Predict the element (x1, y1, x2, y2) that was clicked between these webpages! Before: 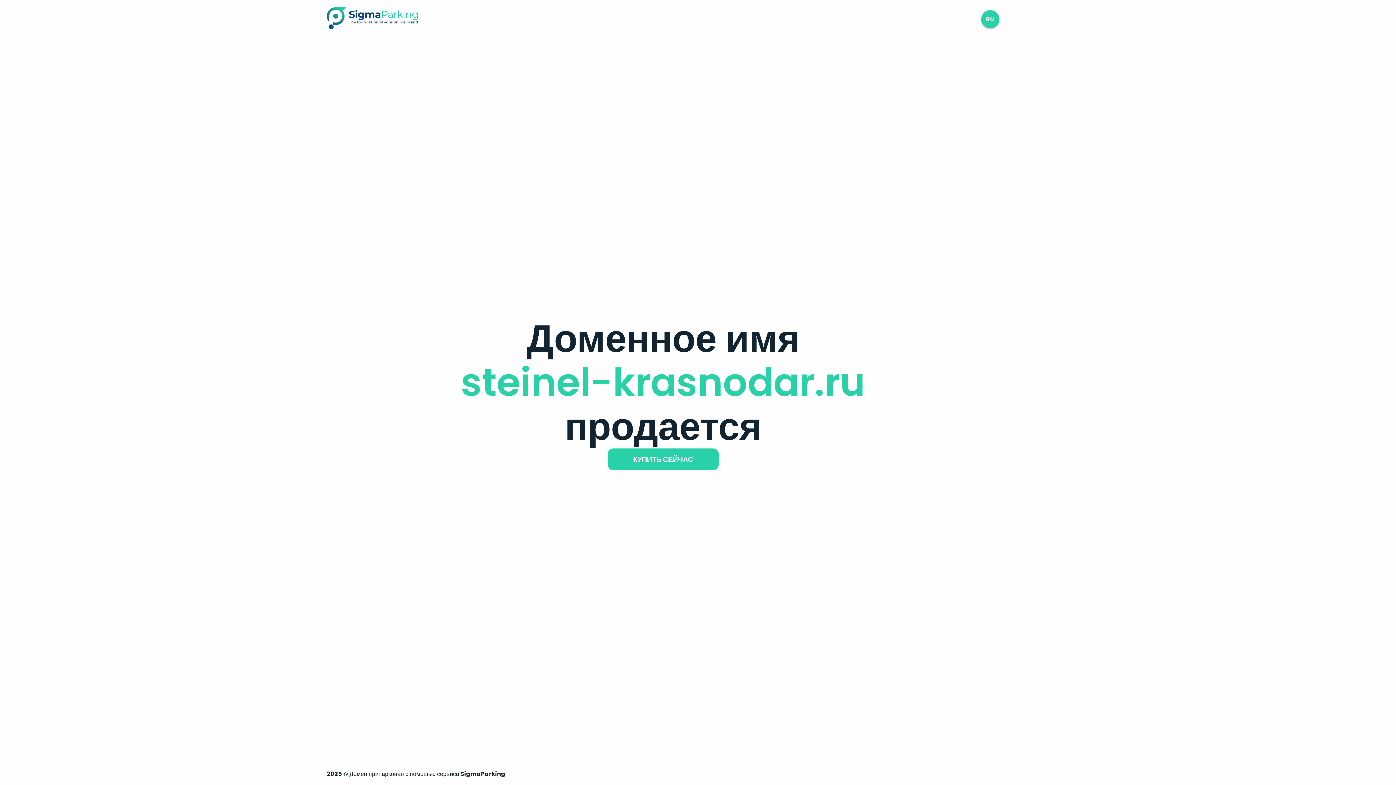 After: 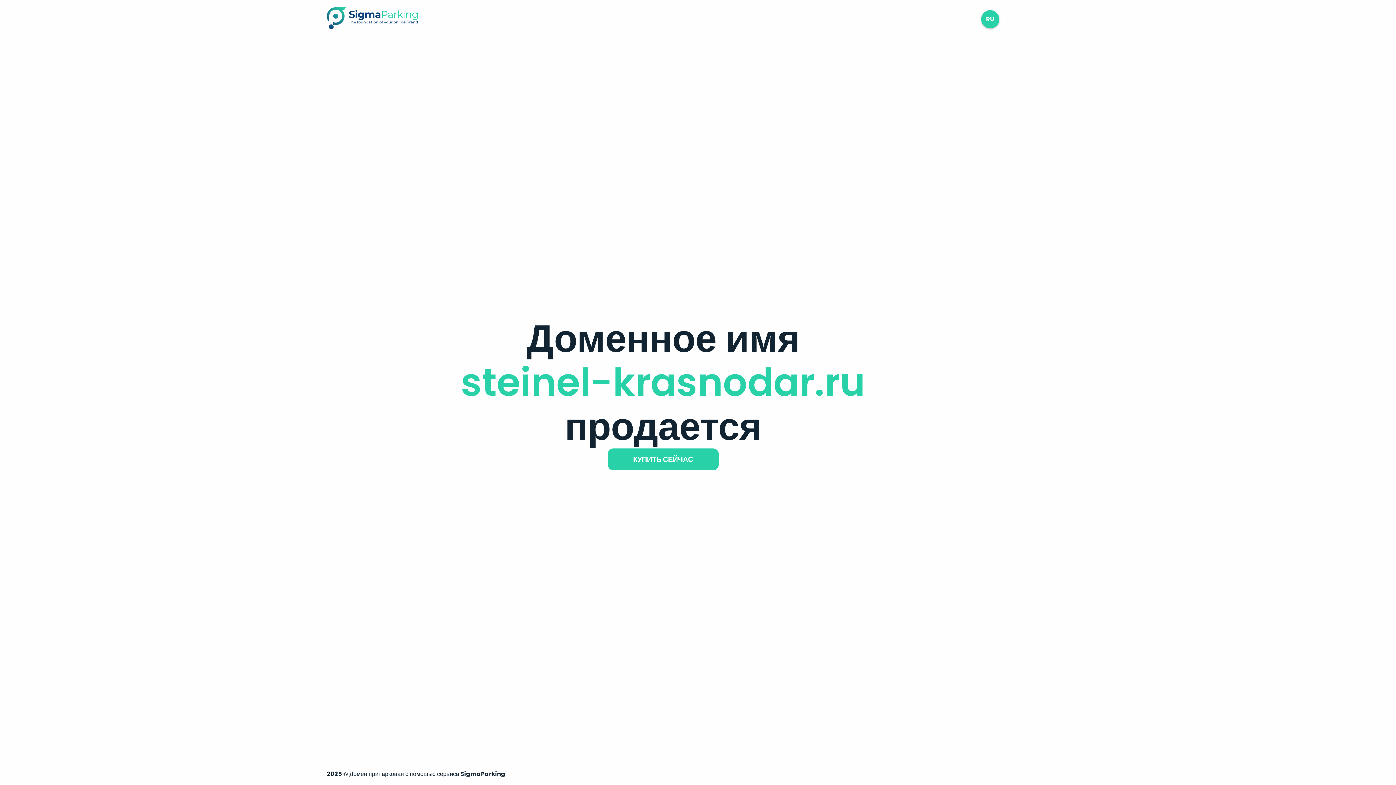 Action: bbox: (326, 23, 417, 31)